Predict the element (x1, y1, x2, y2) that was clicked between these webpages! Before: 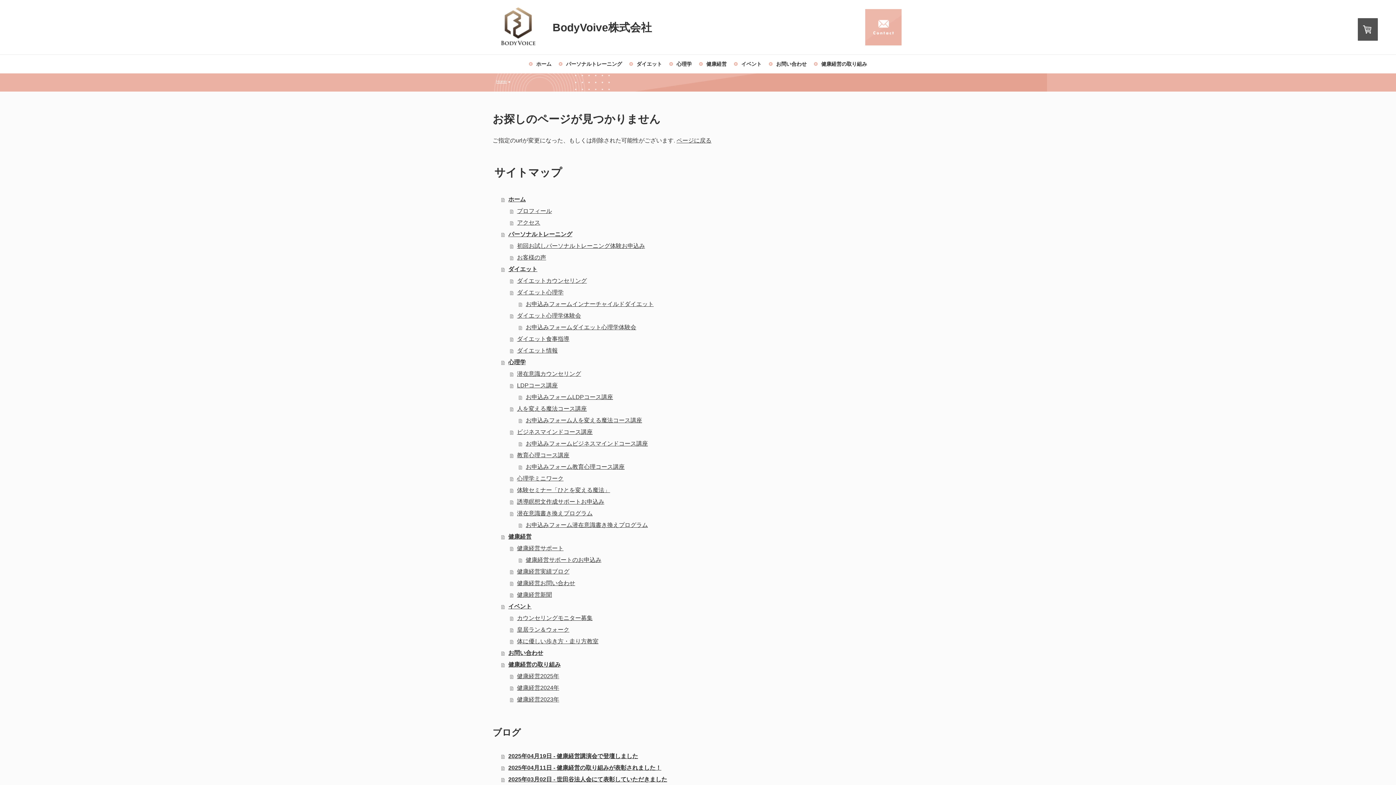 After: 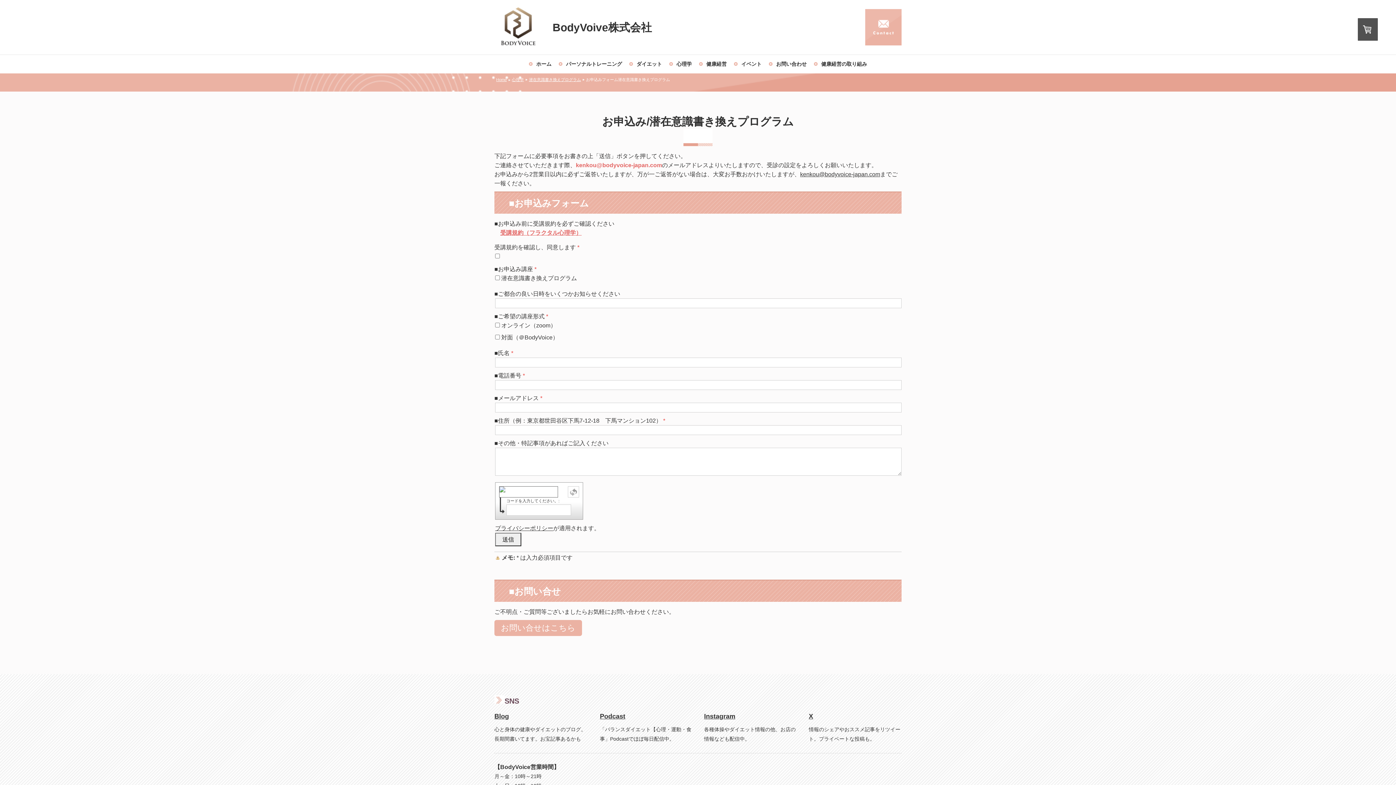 Action: label: お申込みフォーム潜在意識書き換えプログラム bbox: (518, 519, 903, 531)